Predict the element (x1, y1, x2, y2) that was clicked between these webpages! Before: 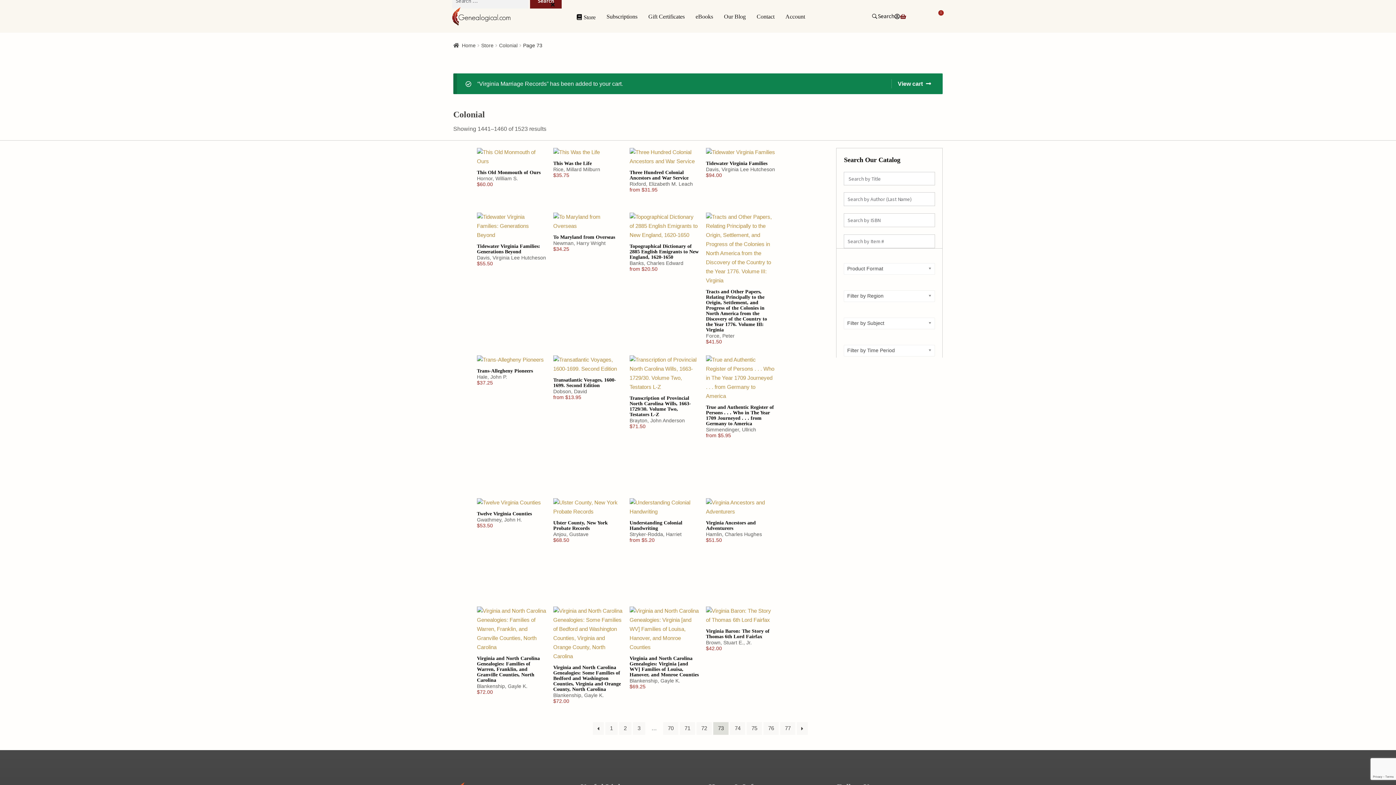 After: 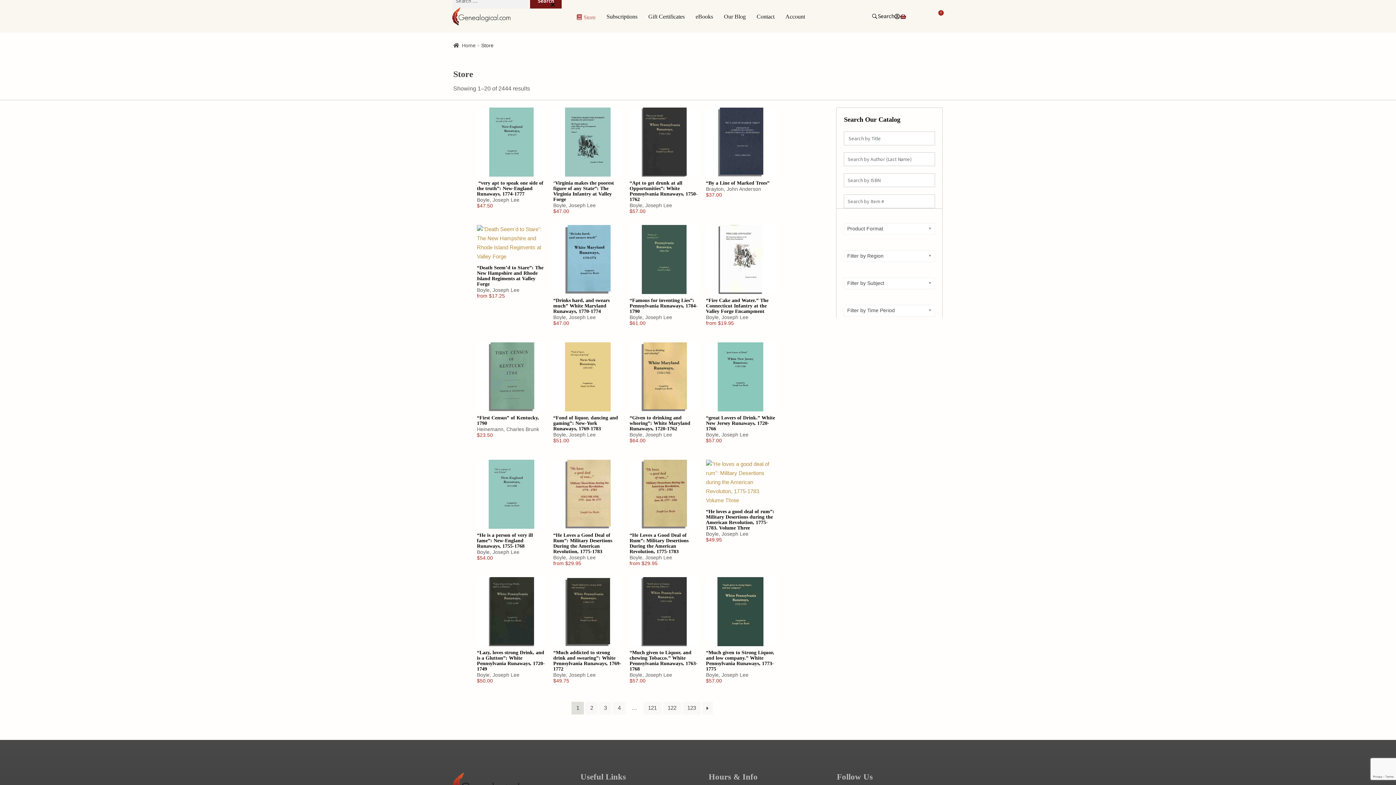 Action: bbox: (571, 7, 601, 24) label: Store